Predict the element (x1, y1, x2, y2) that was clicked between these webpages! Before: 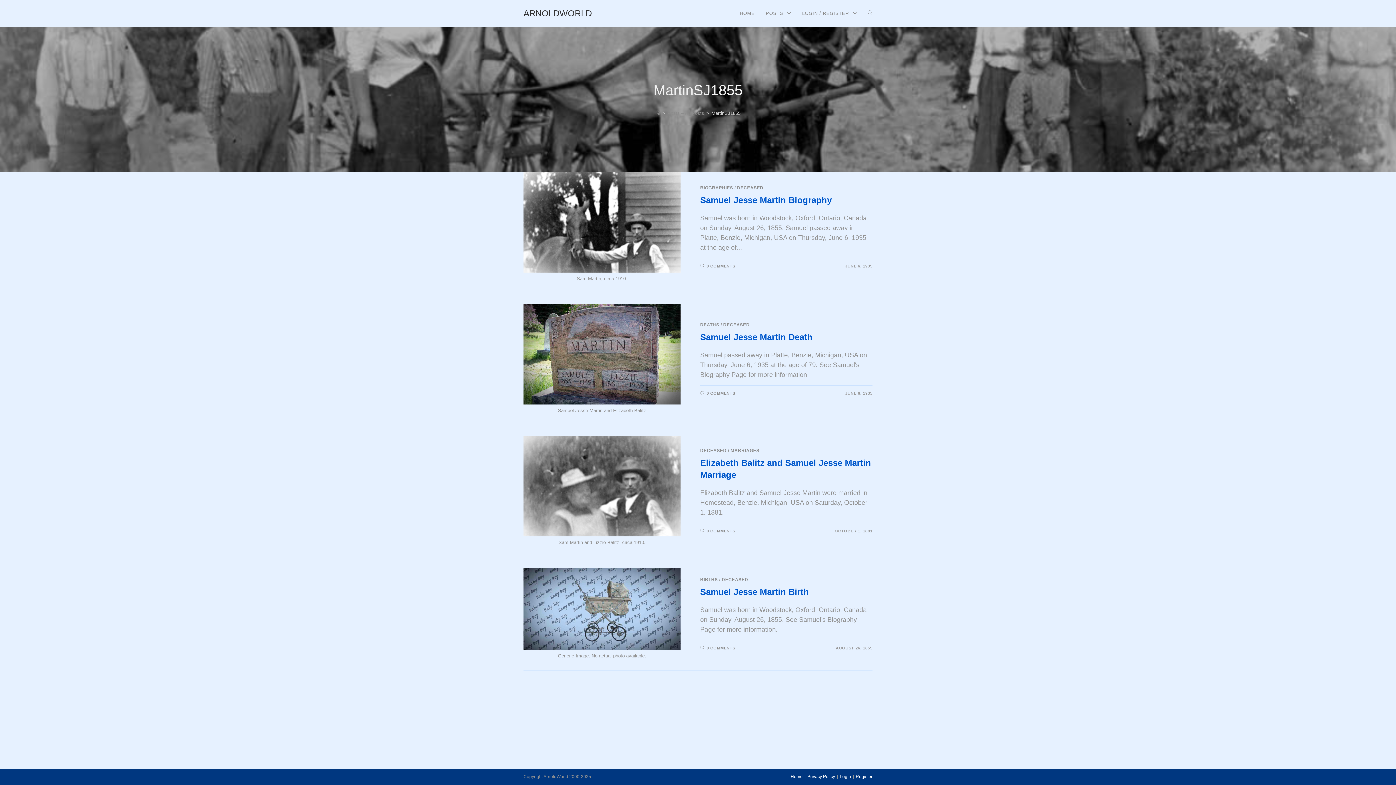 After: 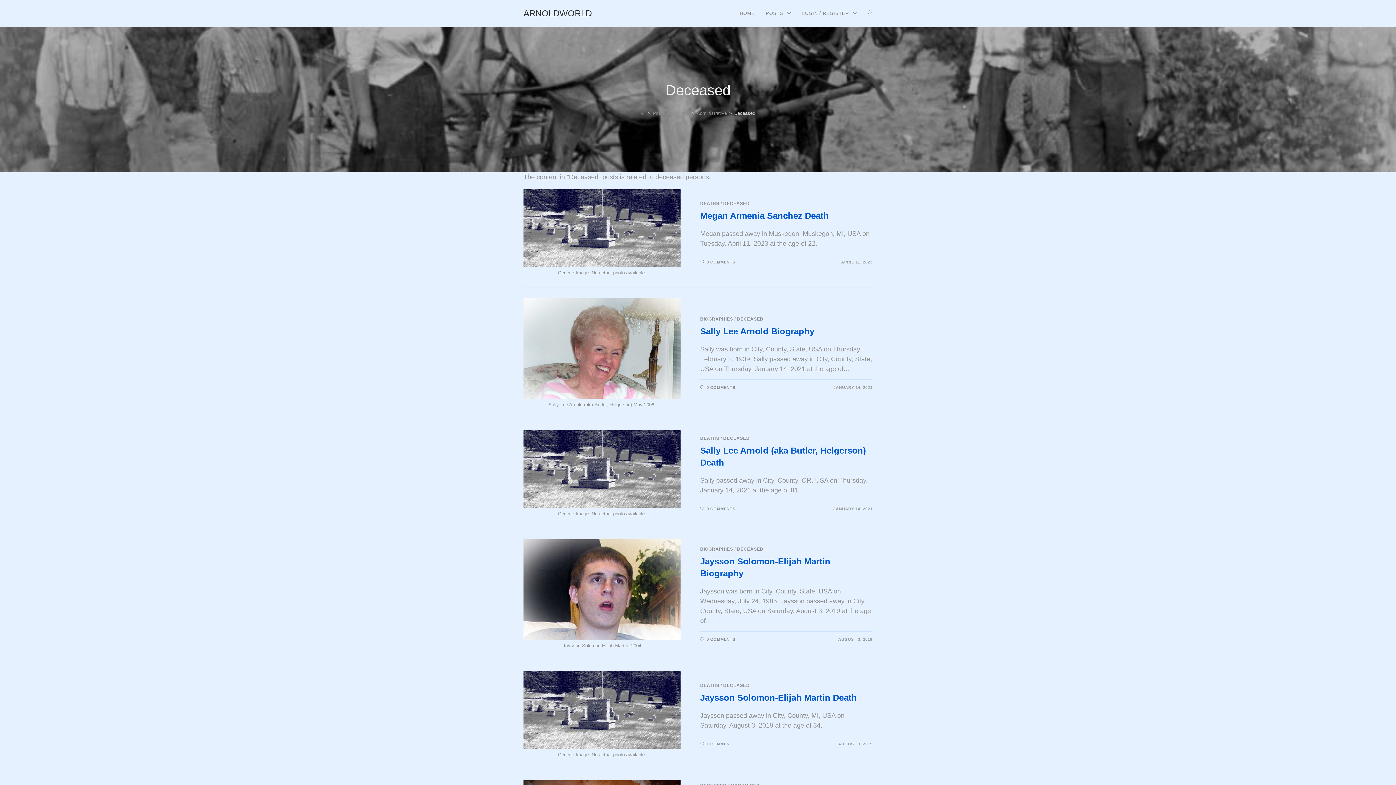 Action: bbox: (700, 448, 726, 453) label: DECEASED